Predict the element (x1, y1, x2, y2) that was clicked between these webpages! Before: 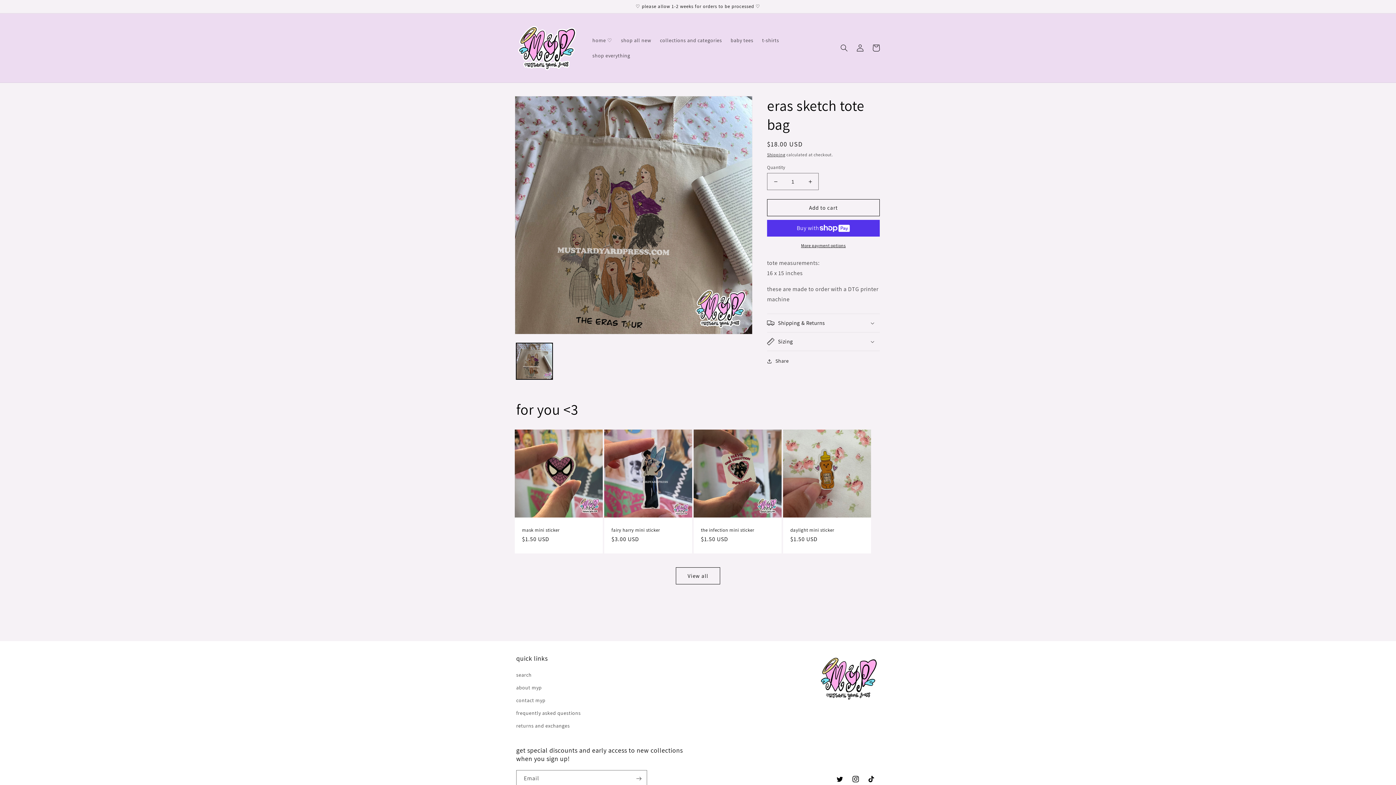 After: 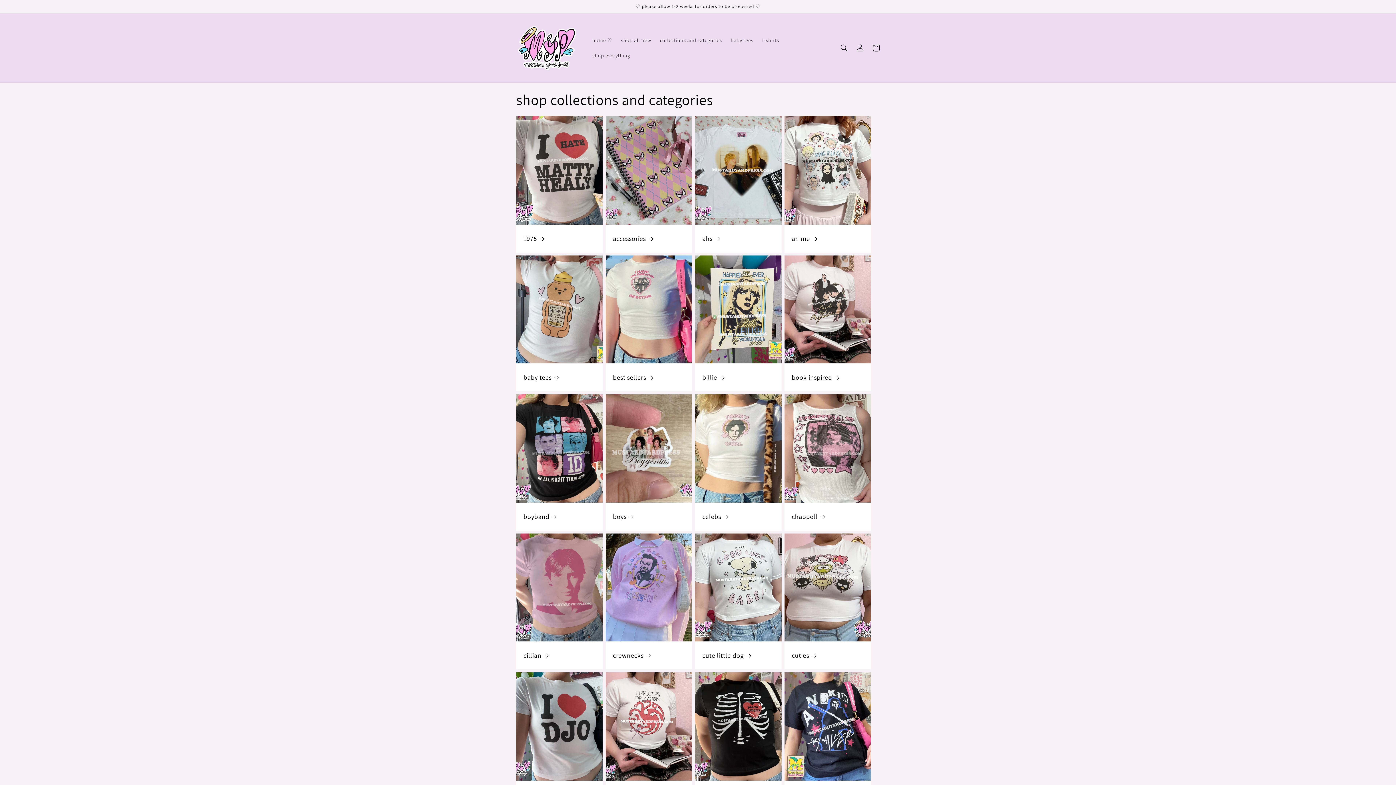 Action: bbox: (655, 32, 726, 48) label: collections and categories